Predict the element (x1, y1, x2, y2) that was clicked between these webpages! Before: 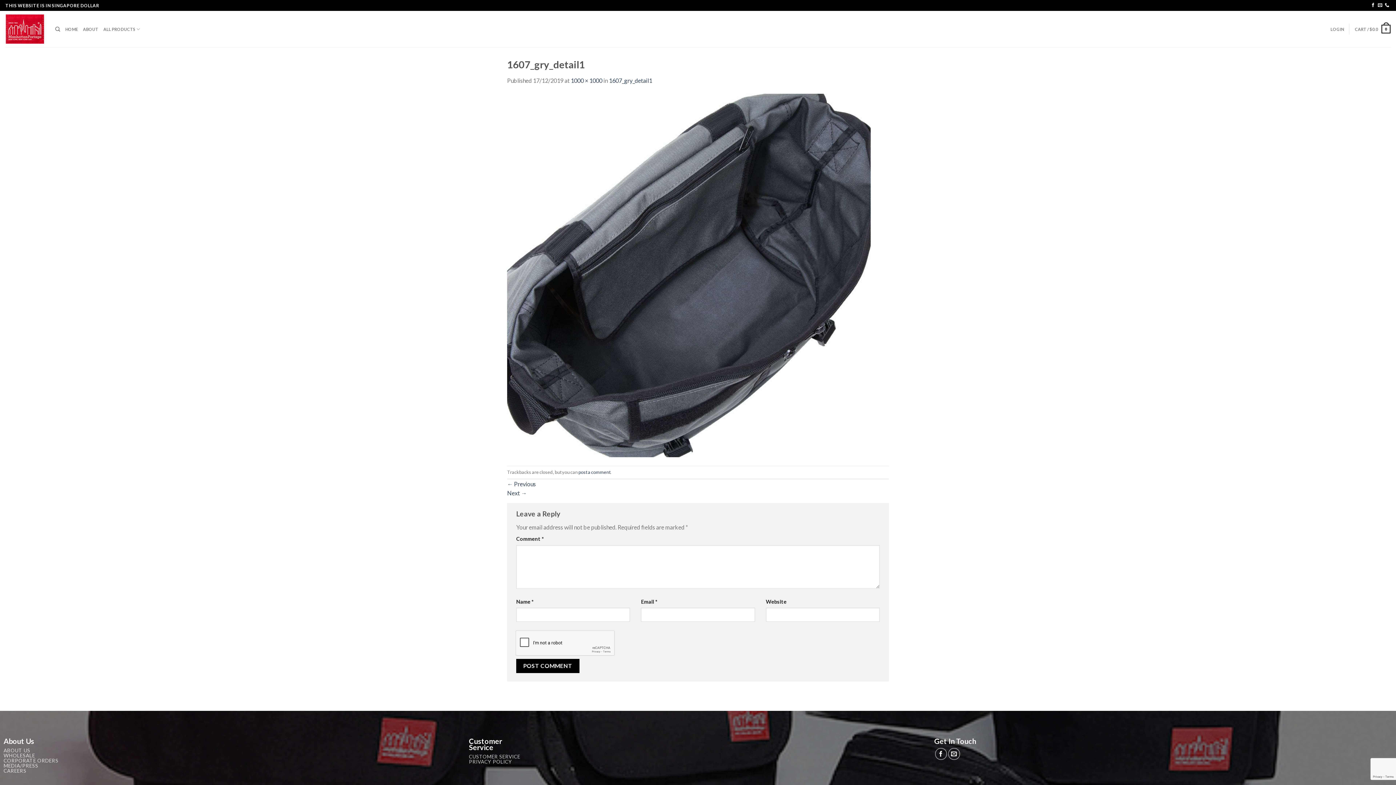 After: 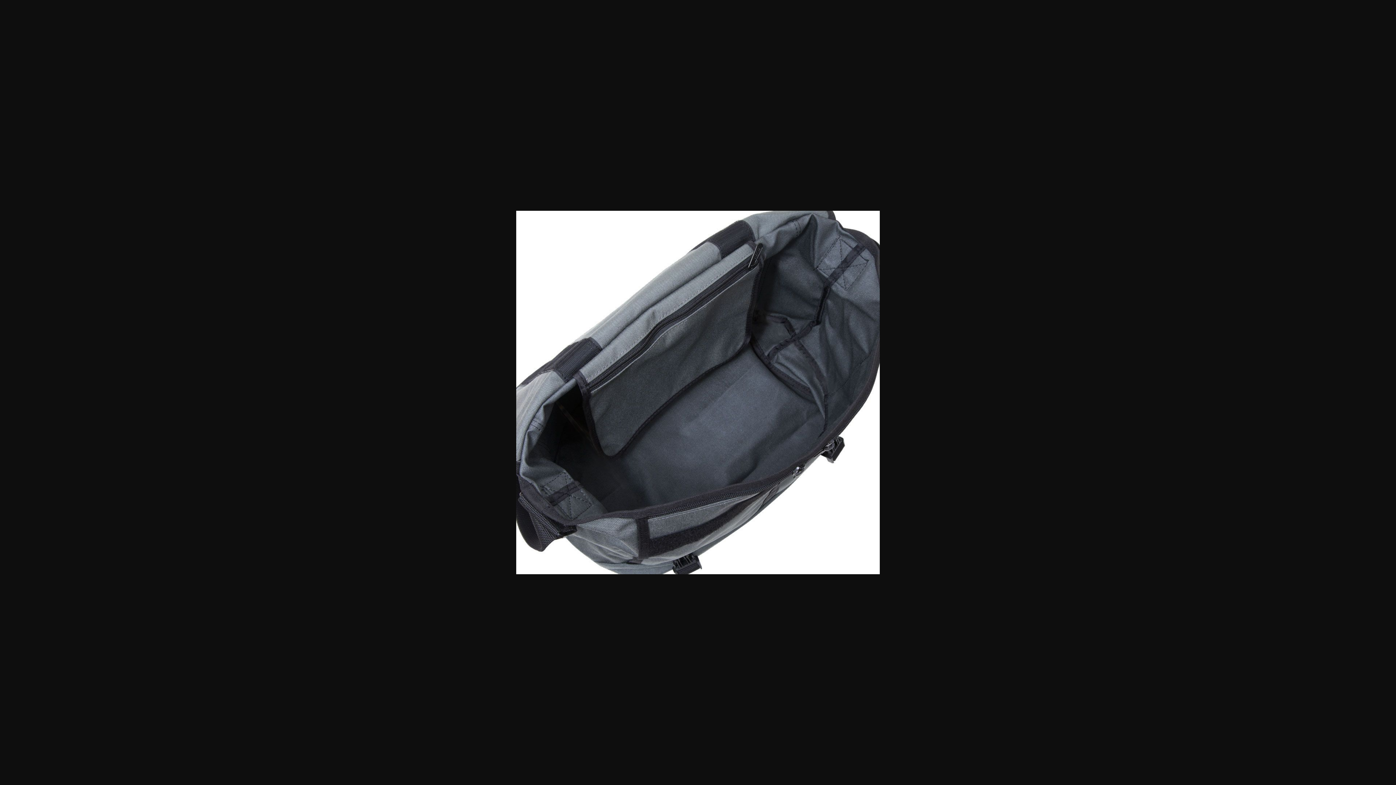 Action: label: 1000 × 1000 bbox: (570, 76, 602, 83)